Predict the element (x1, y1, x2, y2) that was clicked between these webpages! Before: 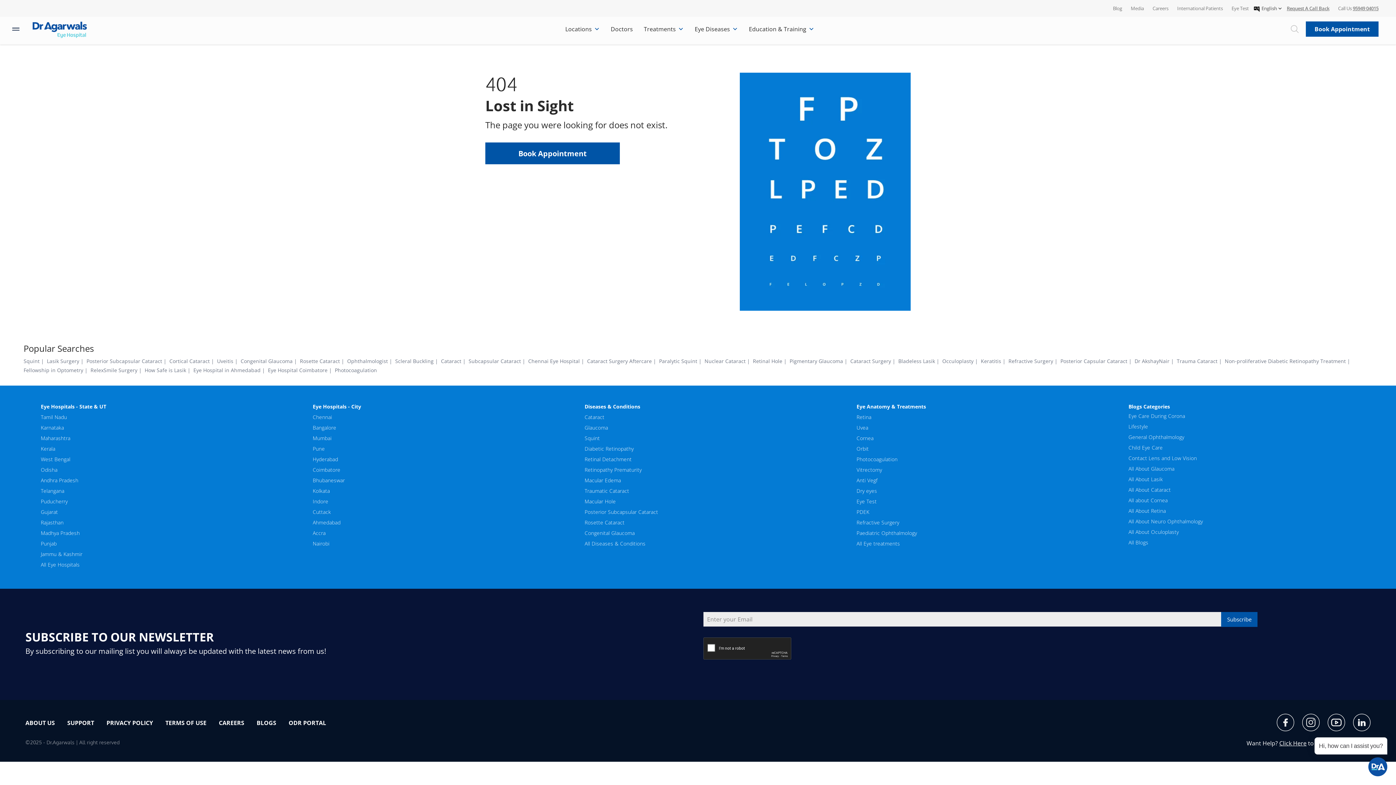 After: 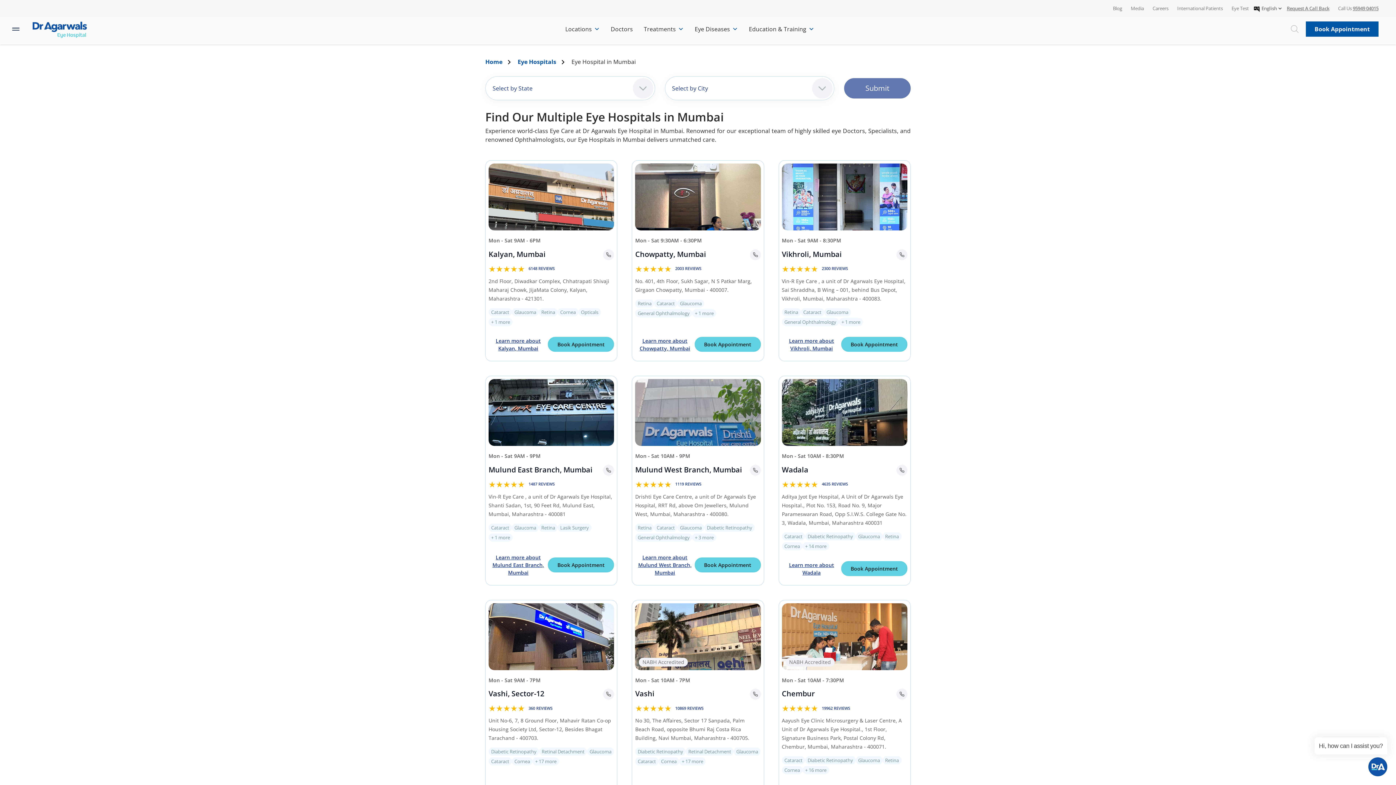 Action: label: Mumbai bbox: (312, 434, 331, 441)